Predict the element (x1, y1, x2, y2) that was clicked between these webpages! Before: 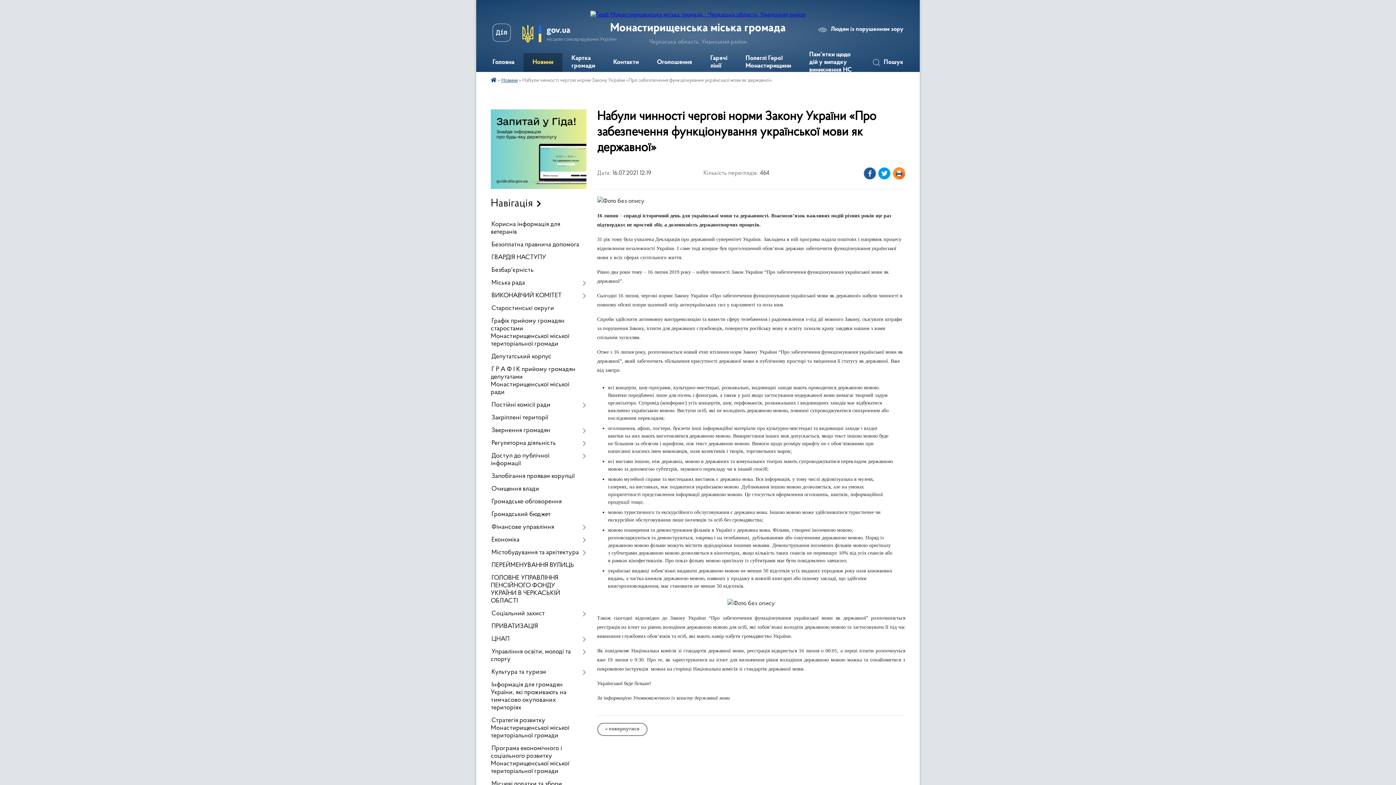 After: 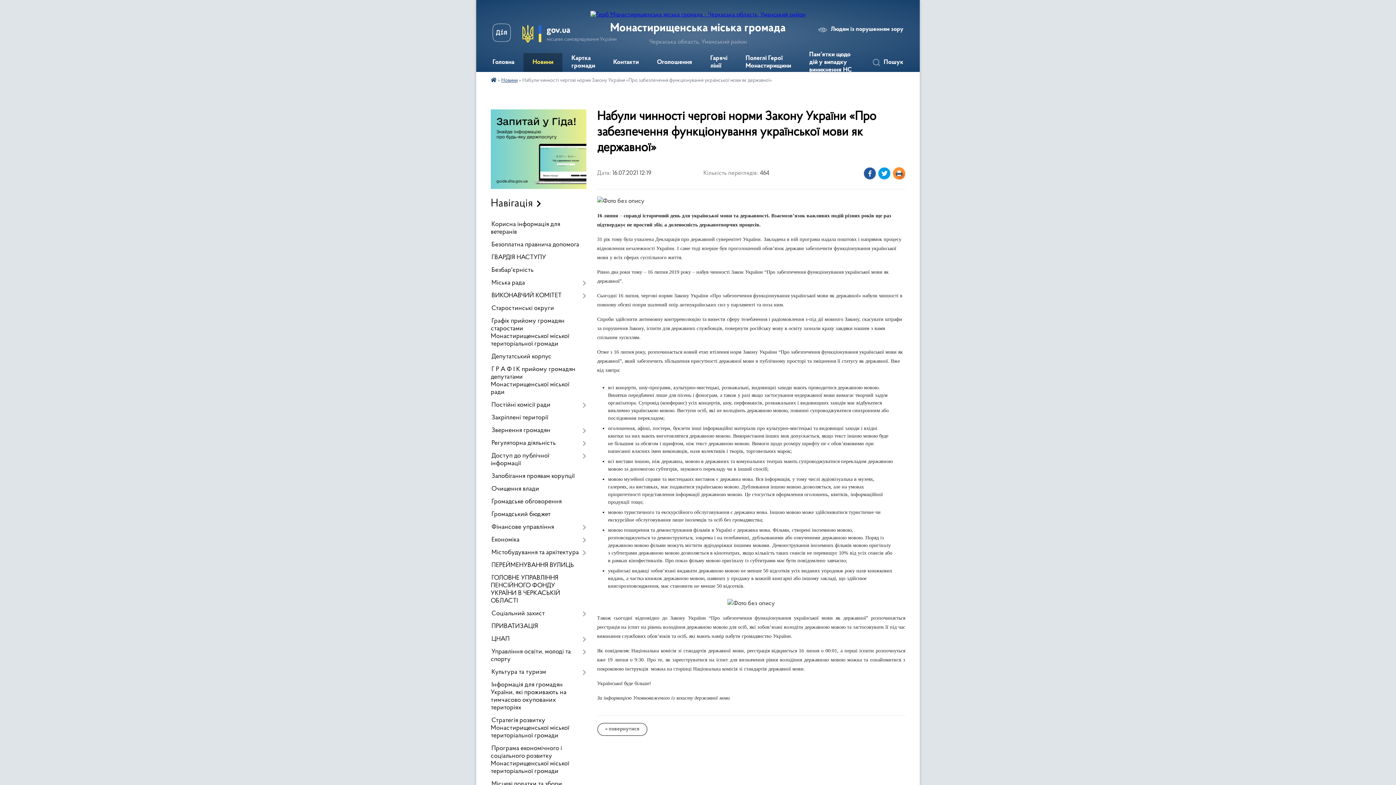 Action: bbox: (492, 23, 510, 44)